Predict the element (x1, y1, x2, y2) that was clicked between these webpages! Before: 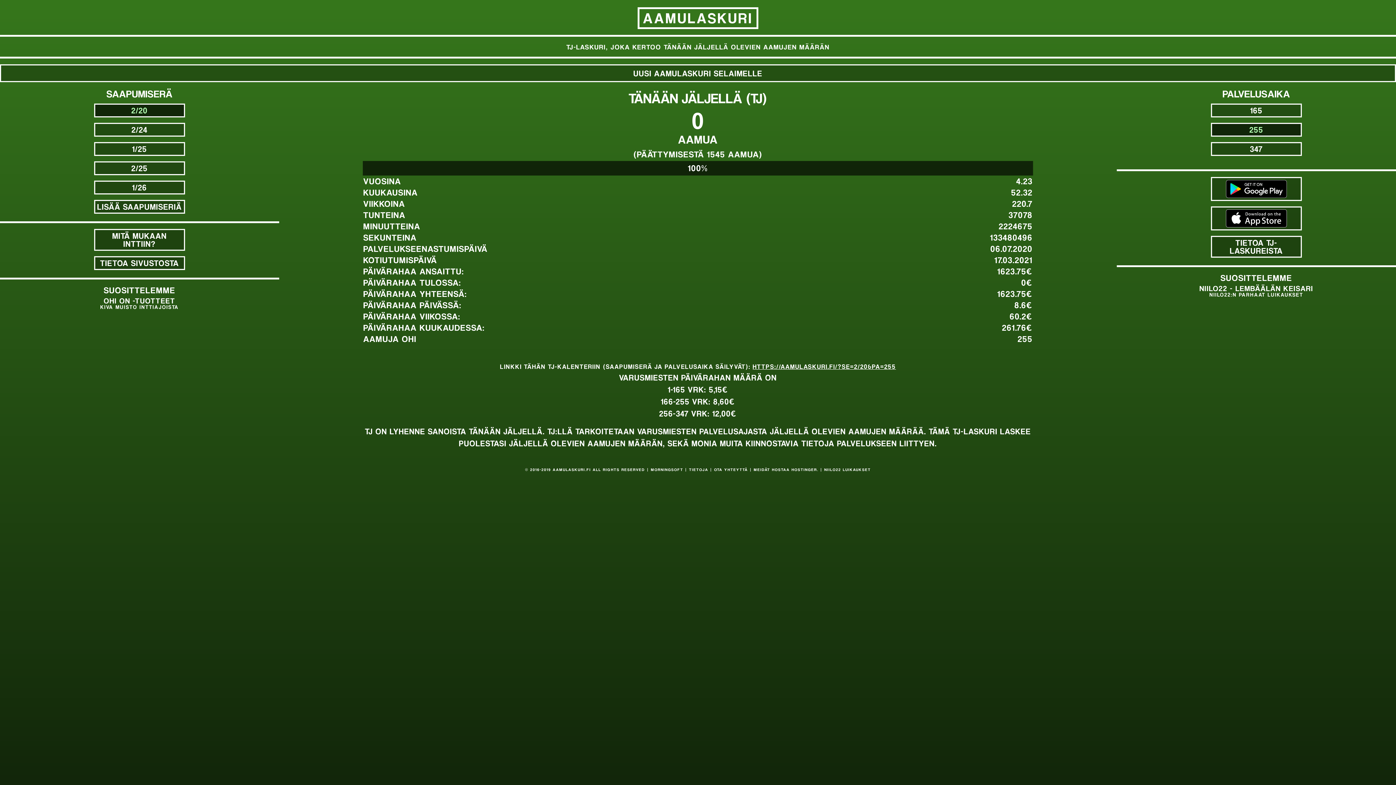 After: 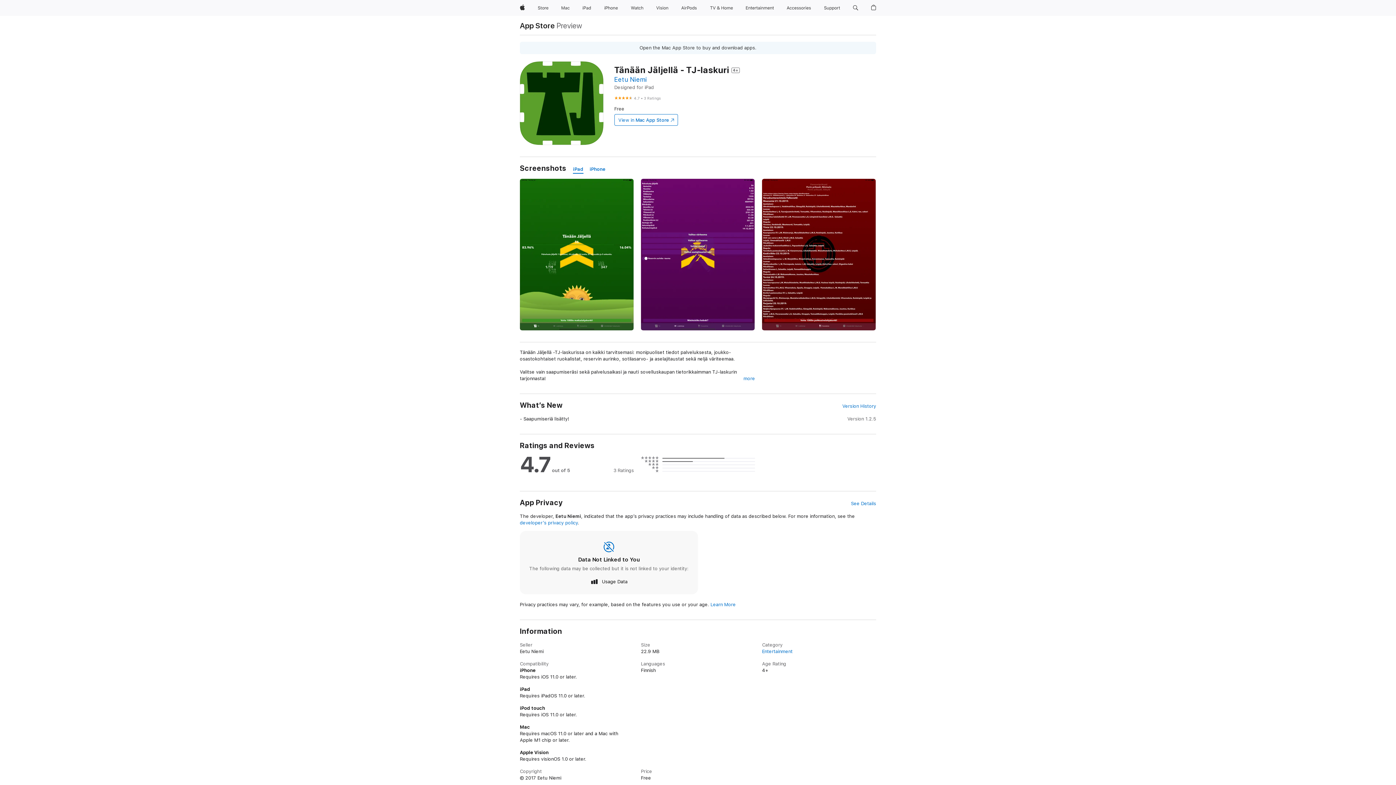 Action: bbox: (1211, 206, 1302, 230)